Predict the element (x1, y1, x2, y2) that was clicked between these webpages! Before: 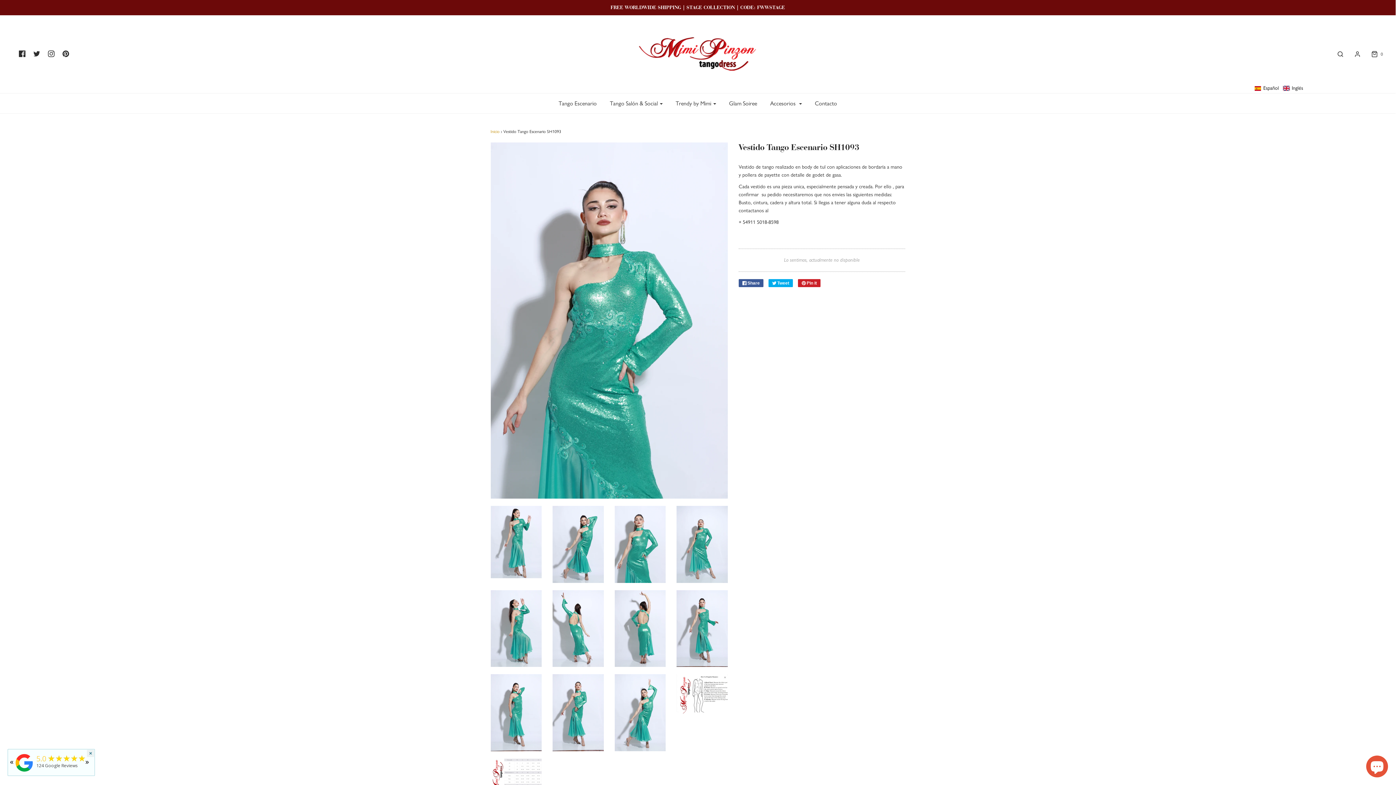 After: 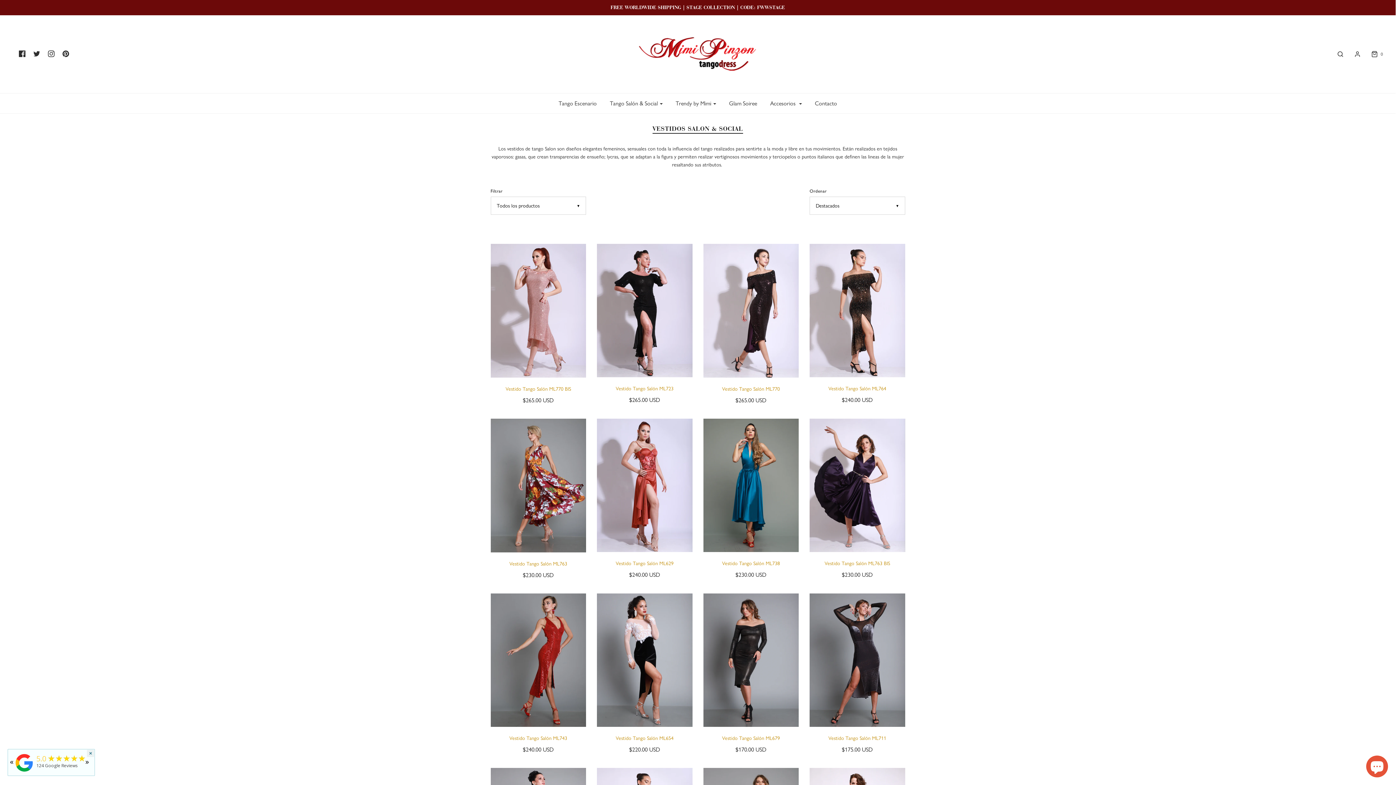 Action: label: Tango Salón & Social bbox: (604, 95, 668, 111)